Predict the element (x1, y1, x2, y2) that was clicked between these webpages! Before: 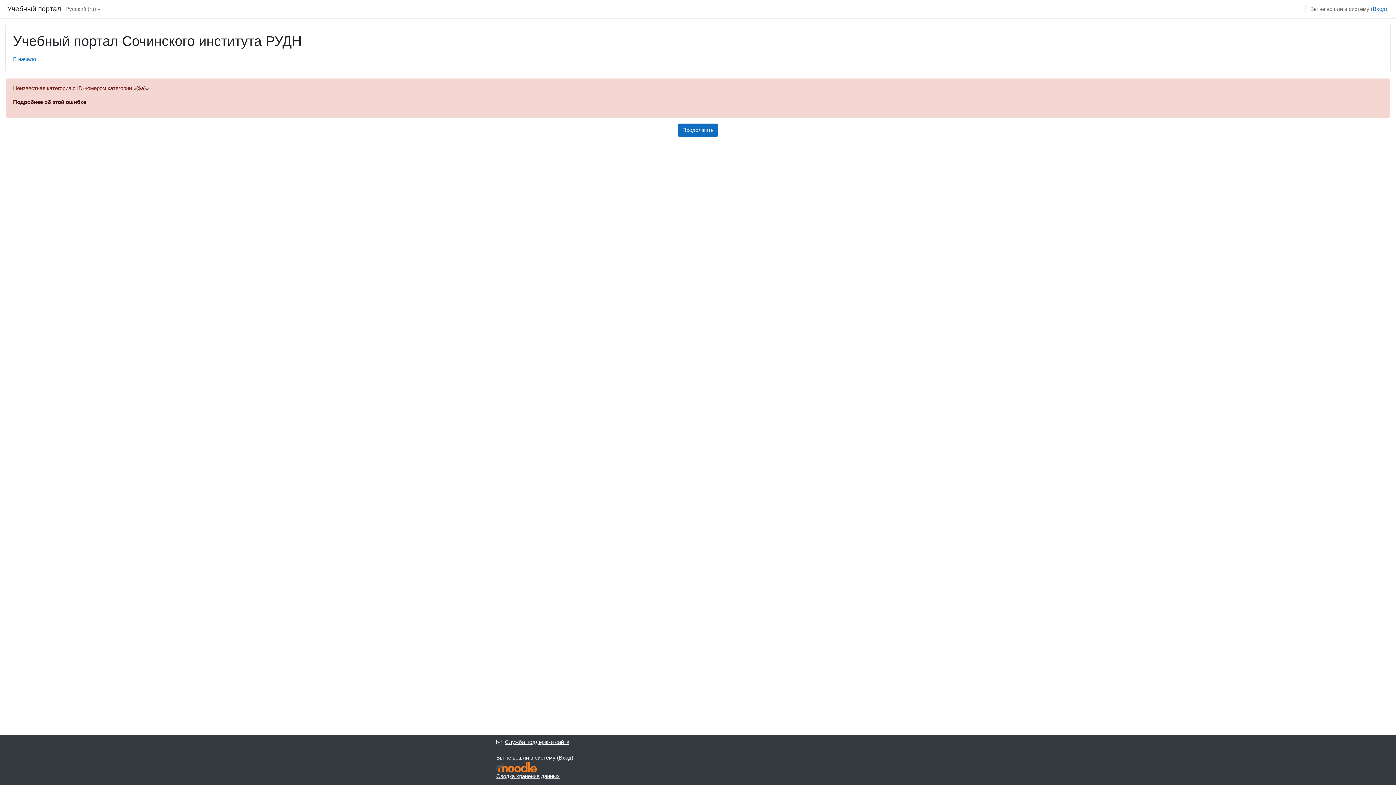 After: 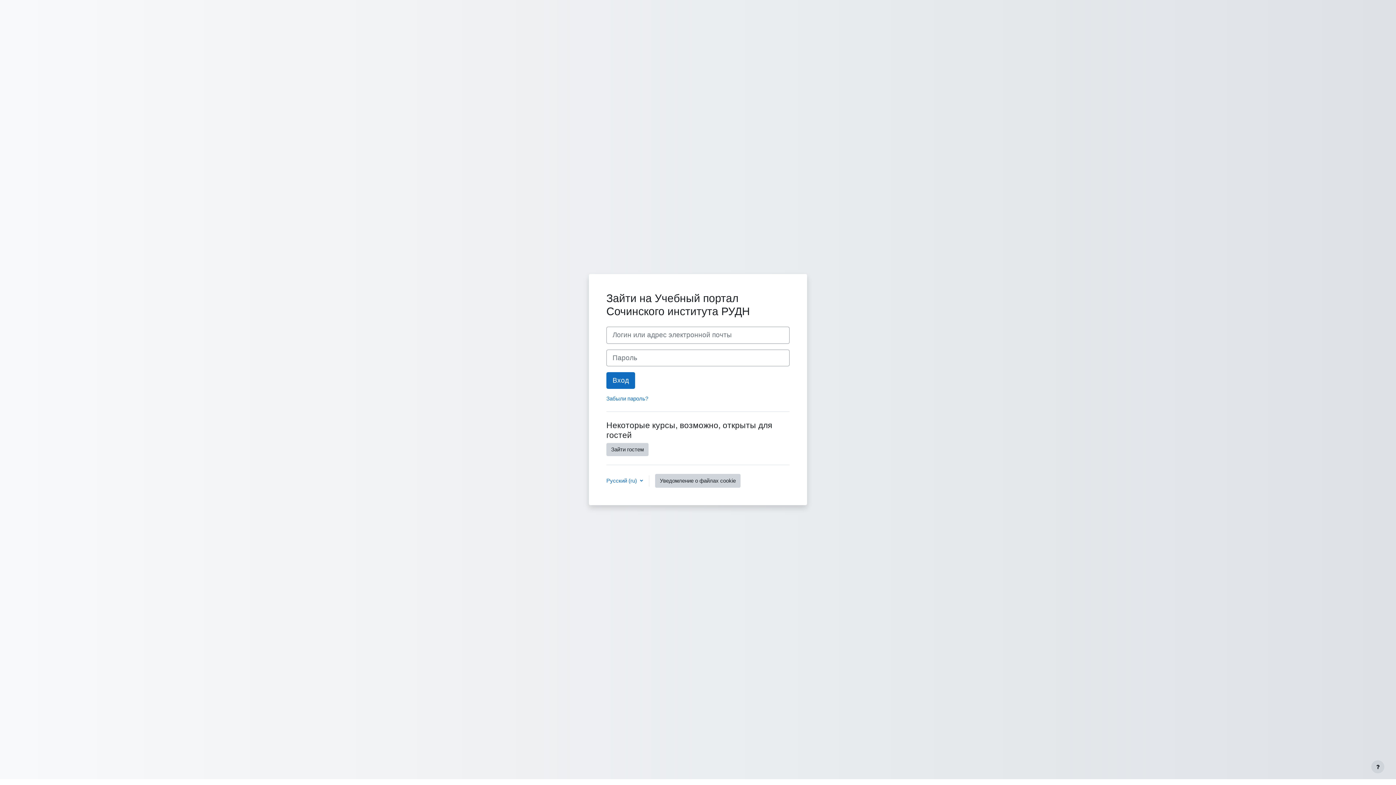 Action: bbox: (1373, 5, 1385, 13) label: Вход